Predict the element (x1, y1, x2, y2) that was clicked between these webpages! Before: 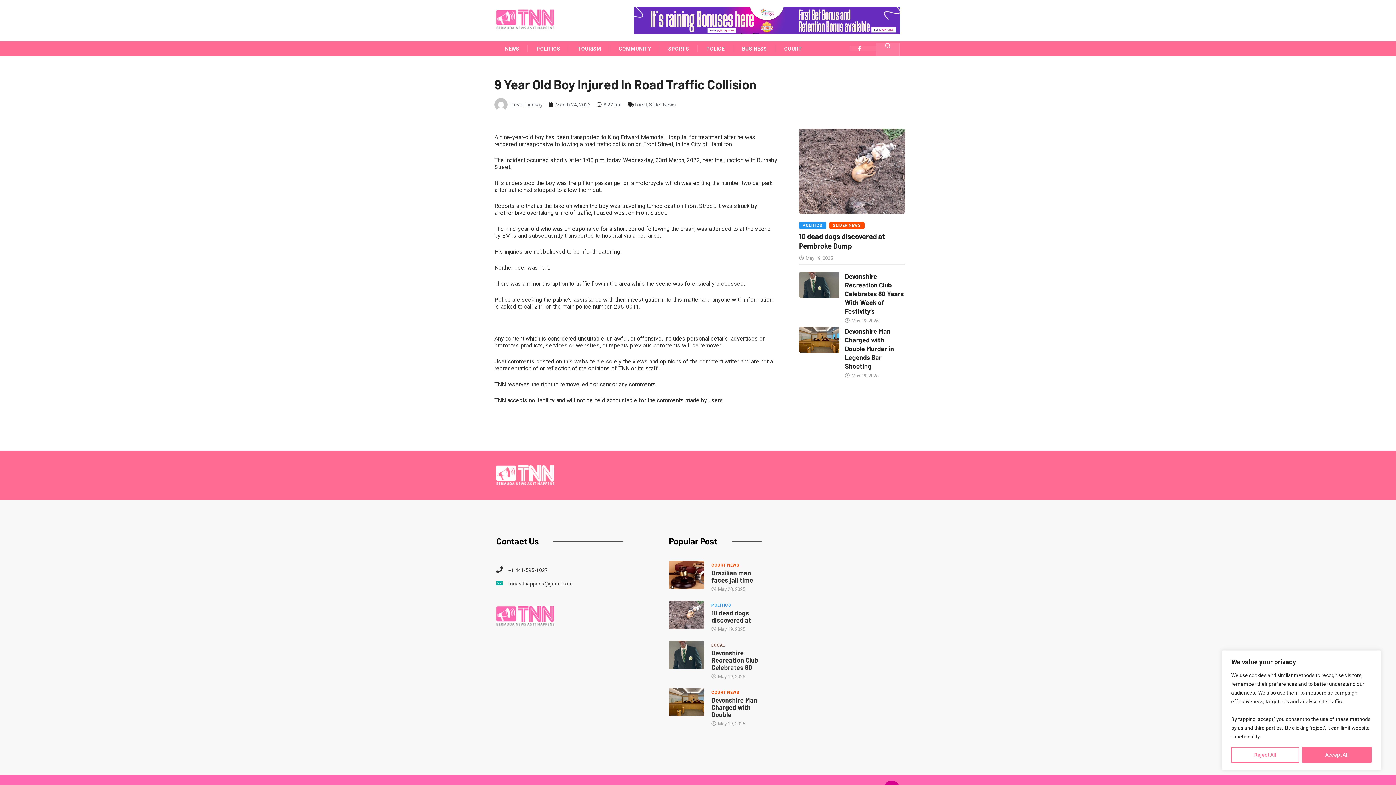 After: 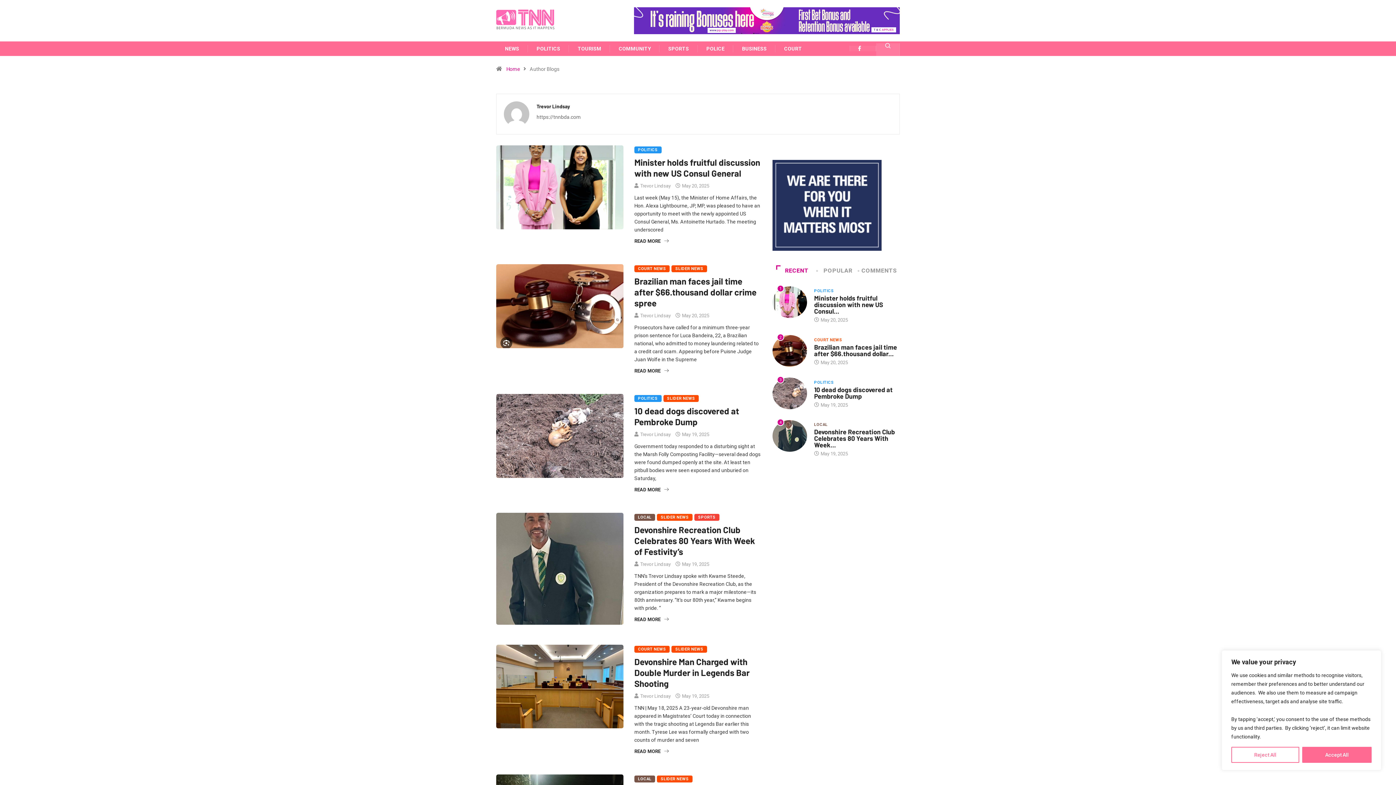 Action: bbox: (494, 98, 542, 111) label: Trevor Lindsay